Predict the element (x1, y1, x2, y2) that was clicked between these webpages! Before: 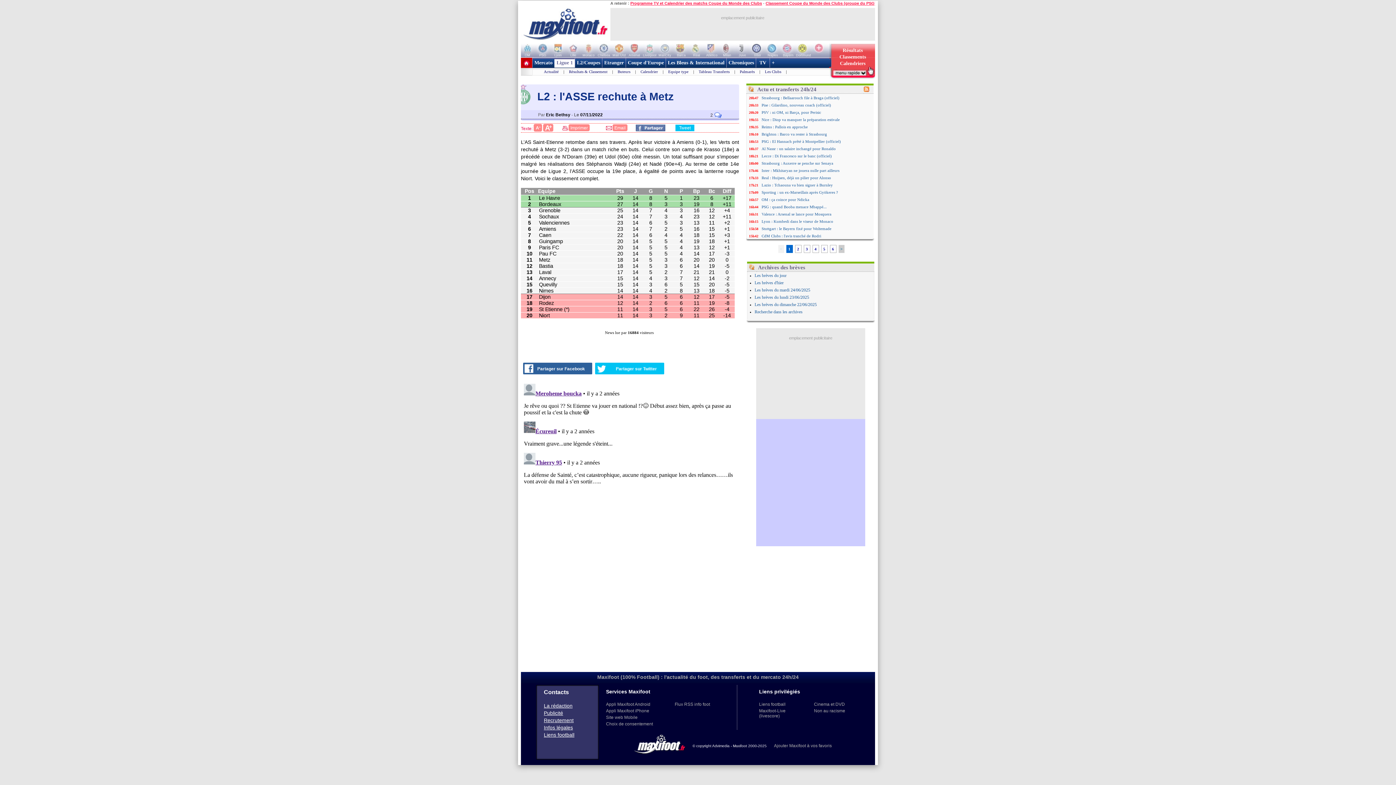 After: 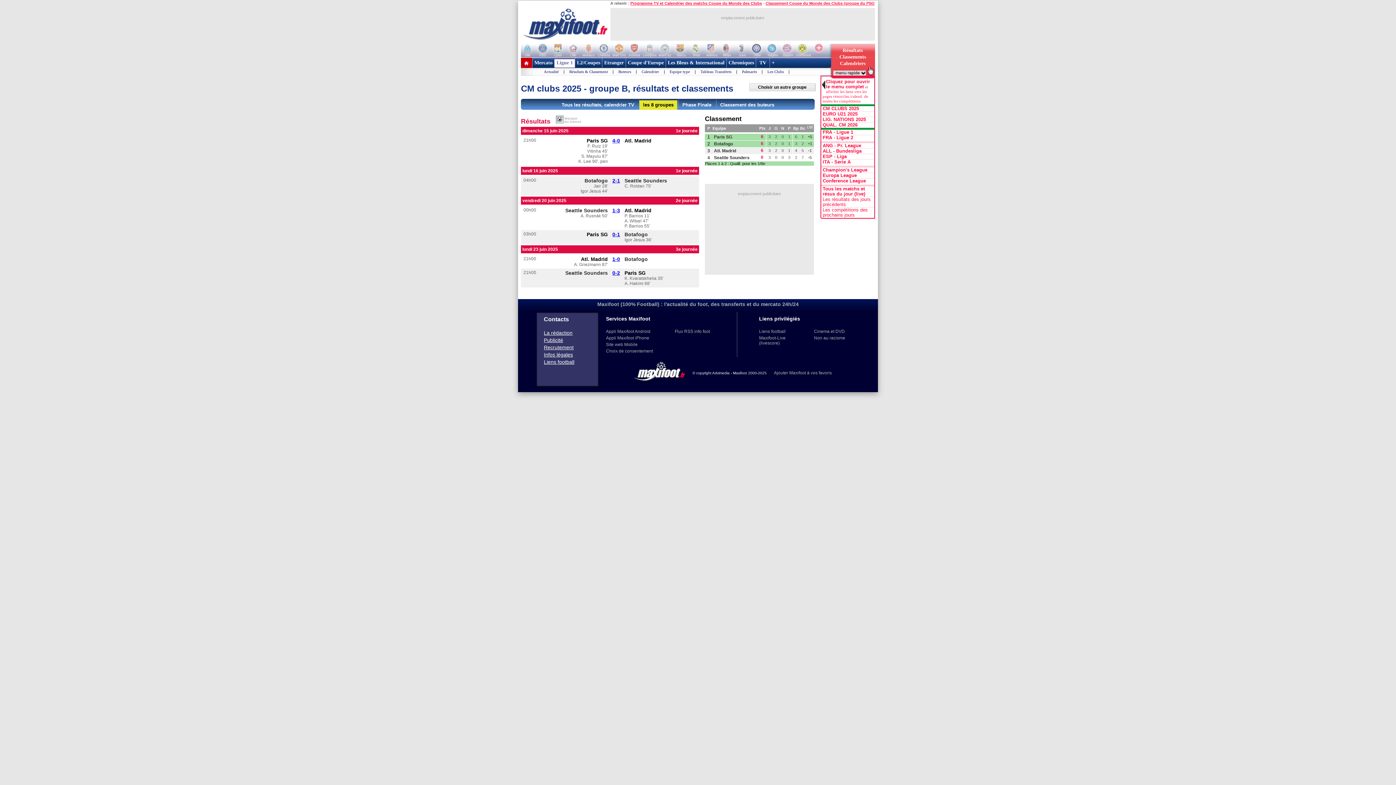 Action: label: Classement Coupe du Monde des Clubs (groupe du PSG) bbox: (765, 1, 876, 5)